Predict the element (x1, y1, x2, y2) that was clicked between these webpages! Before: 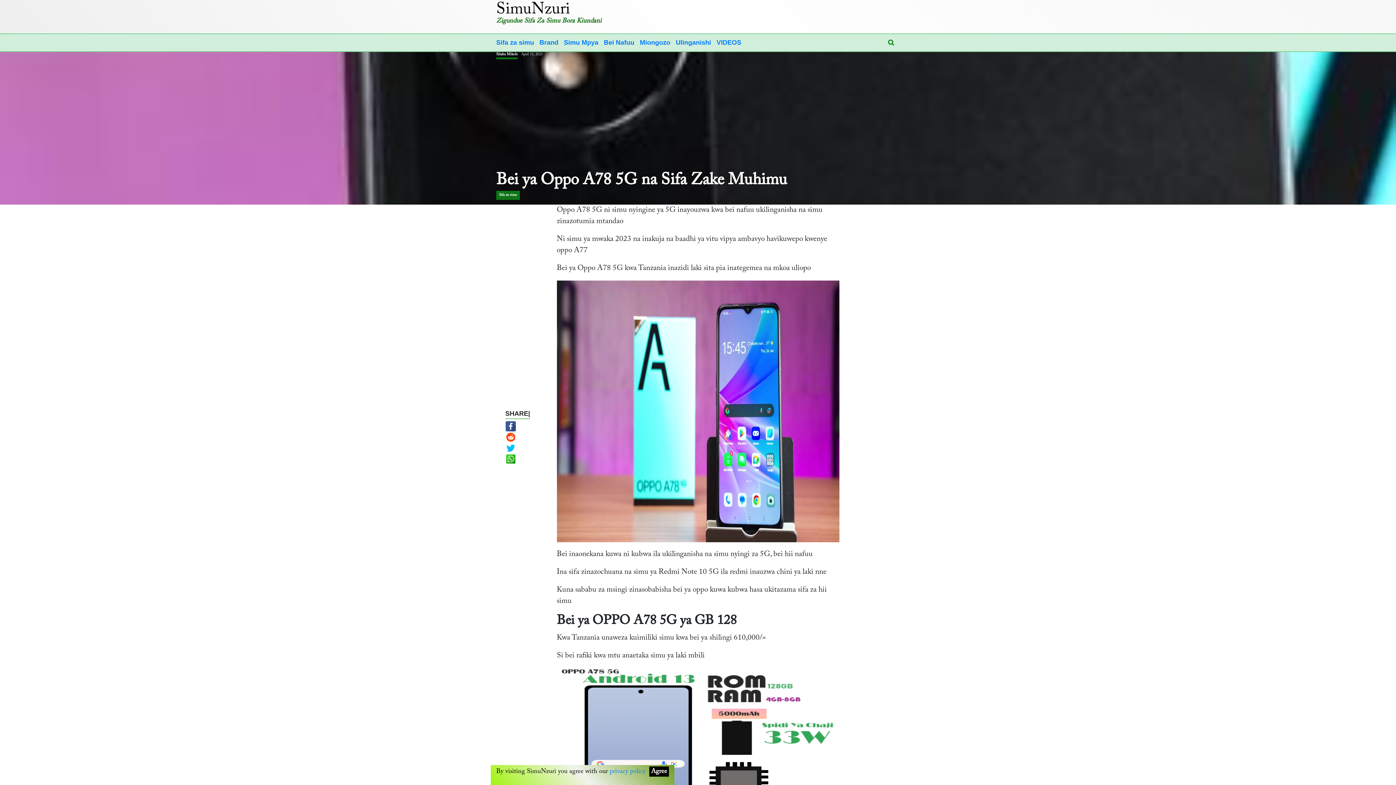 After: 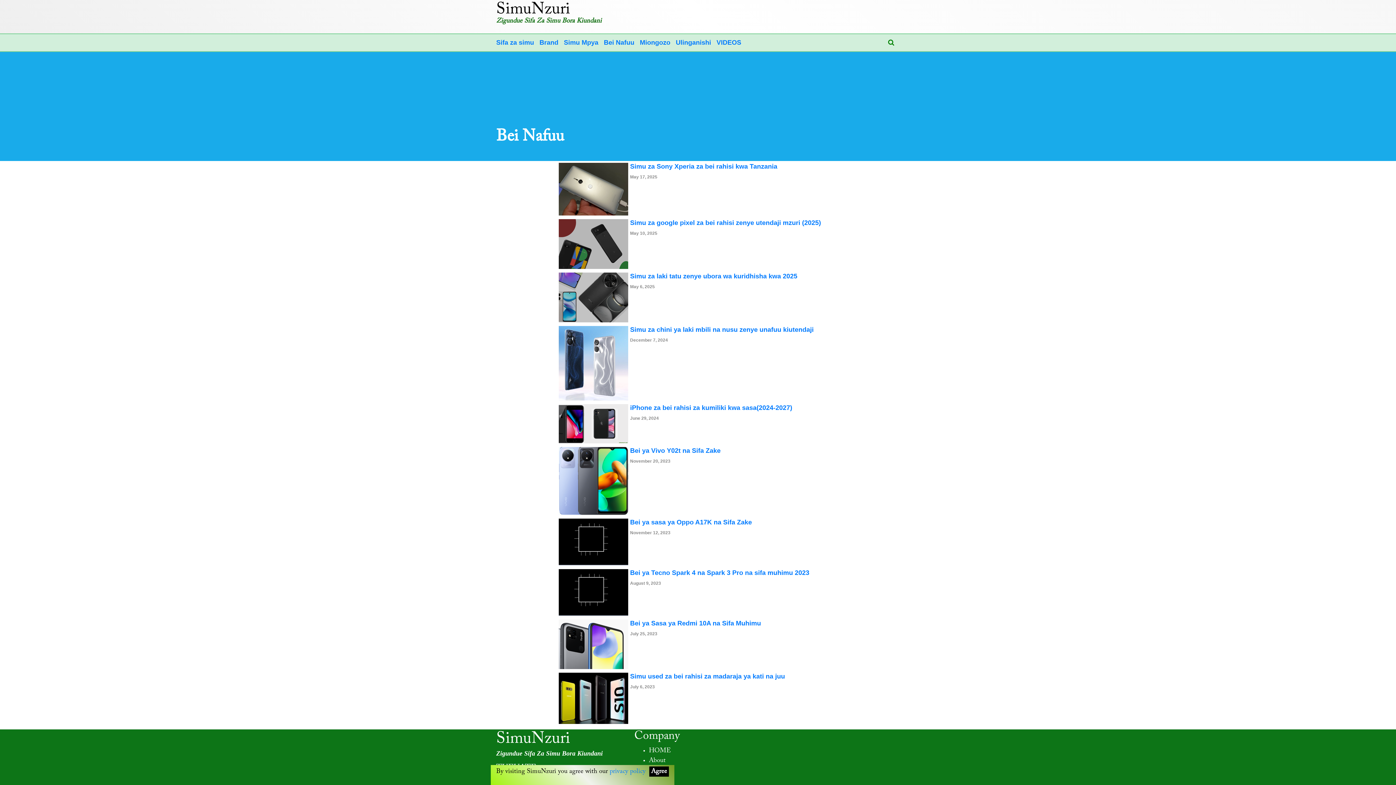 Action: label: Bei Nafuu bbox: (604, 38, 634, 46)